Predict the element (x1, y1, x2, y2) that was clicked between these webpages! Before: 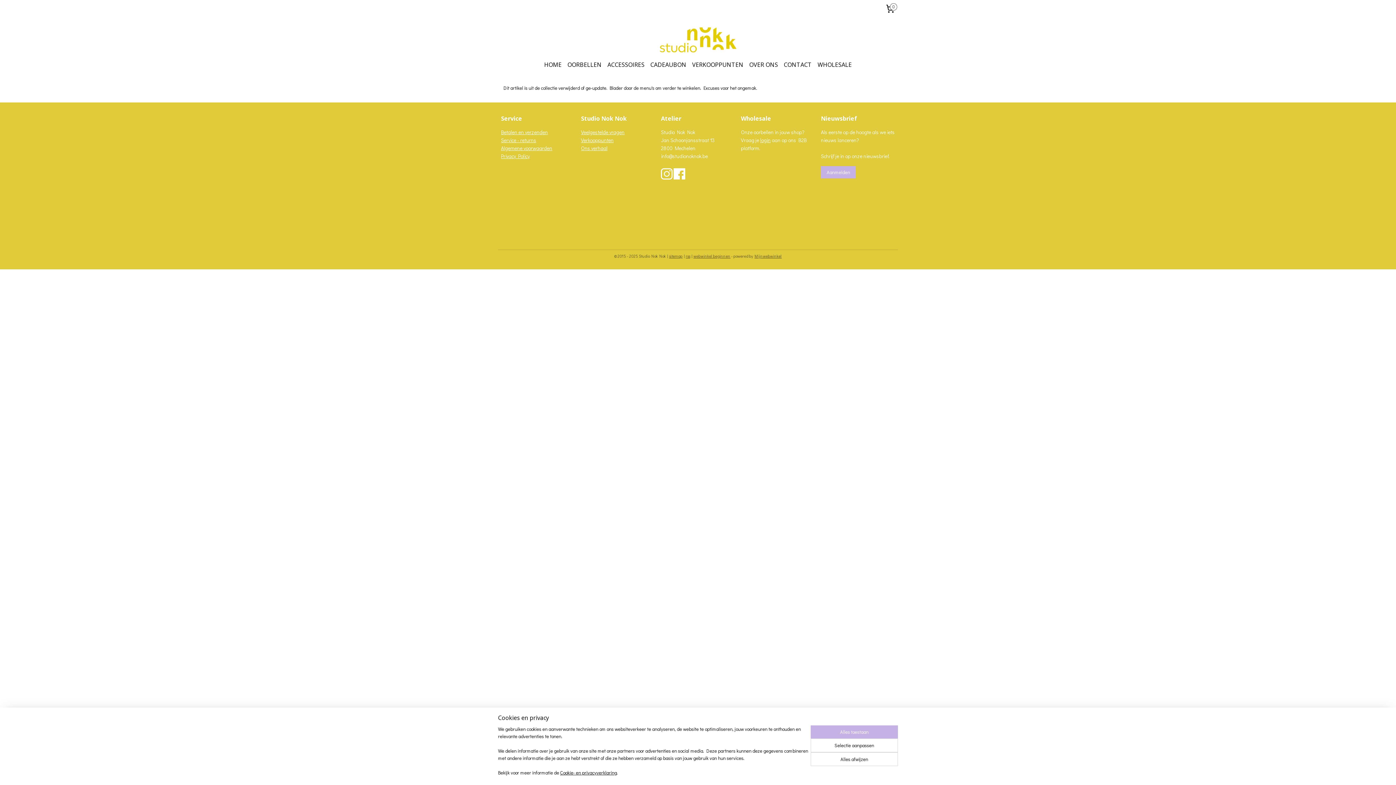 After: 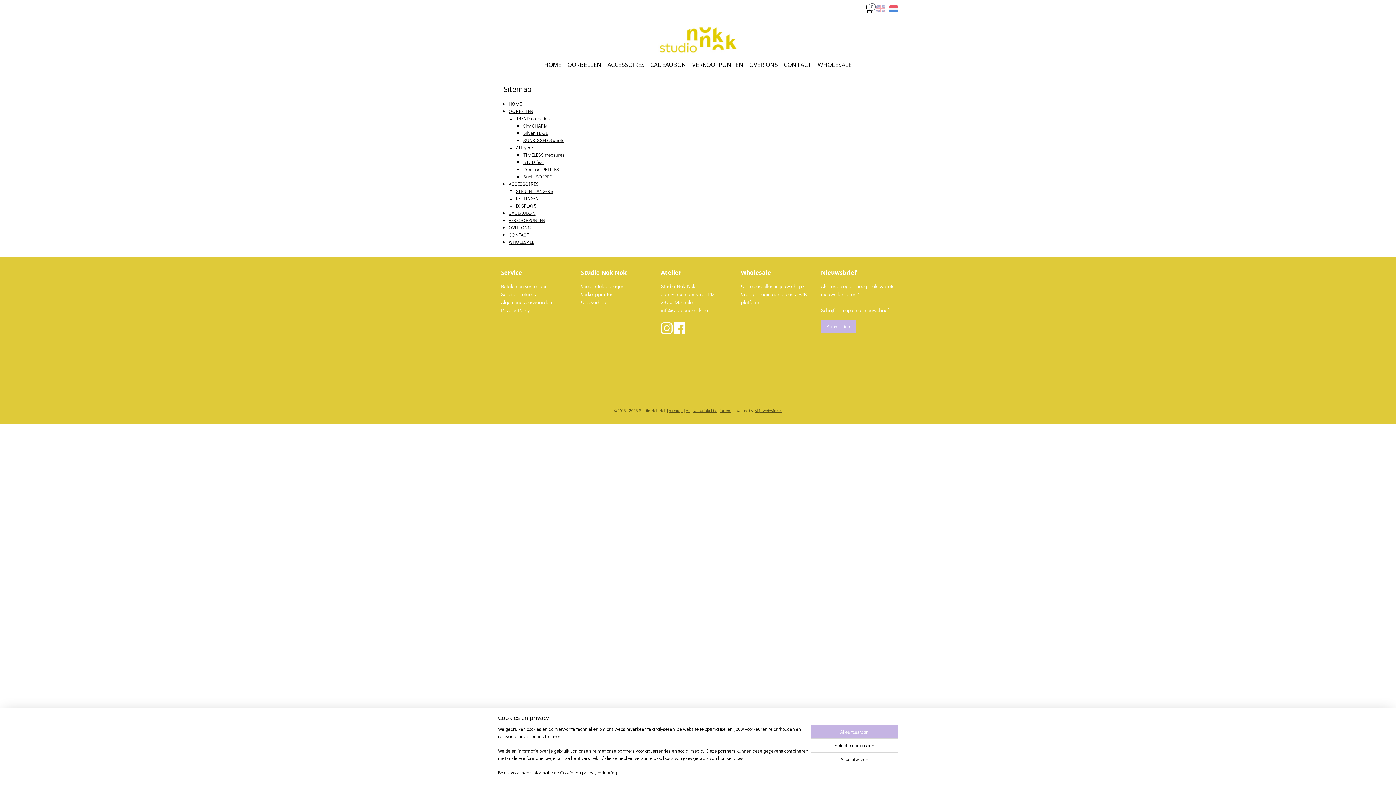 Action: label: sitemap bbox: (669, 253, 682, 259)